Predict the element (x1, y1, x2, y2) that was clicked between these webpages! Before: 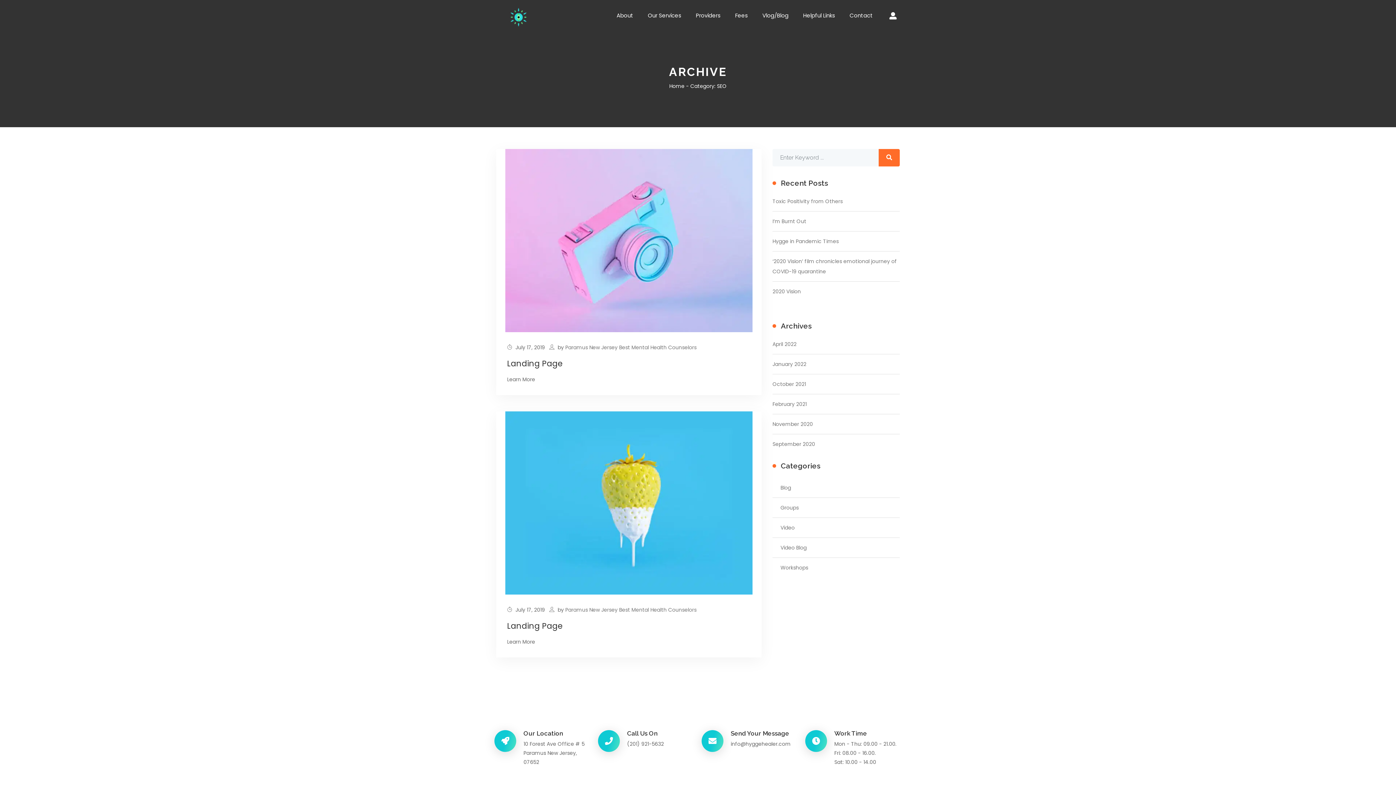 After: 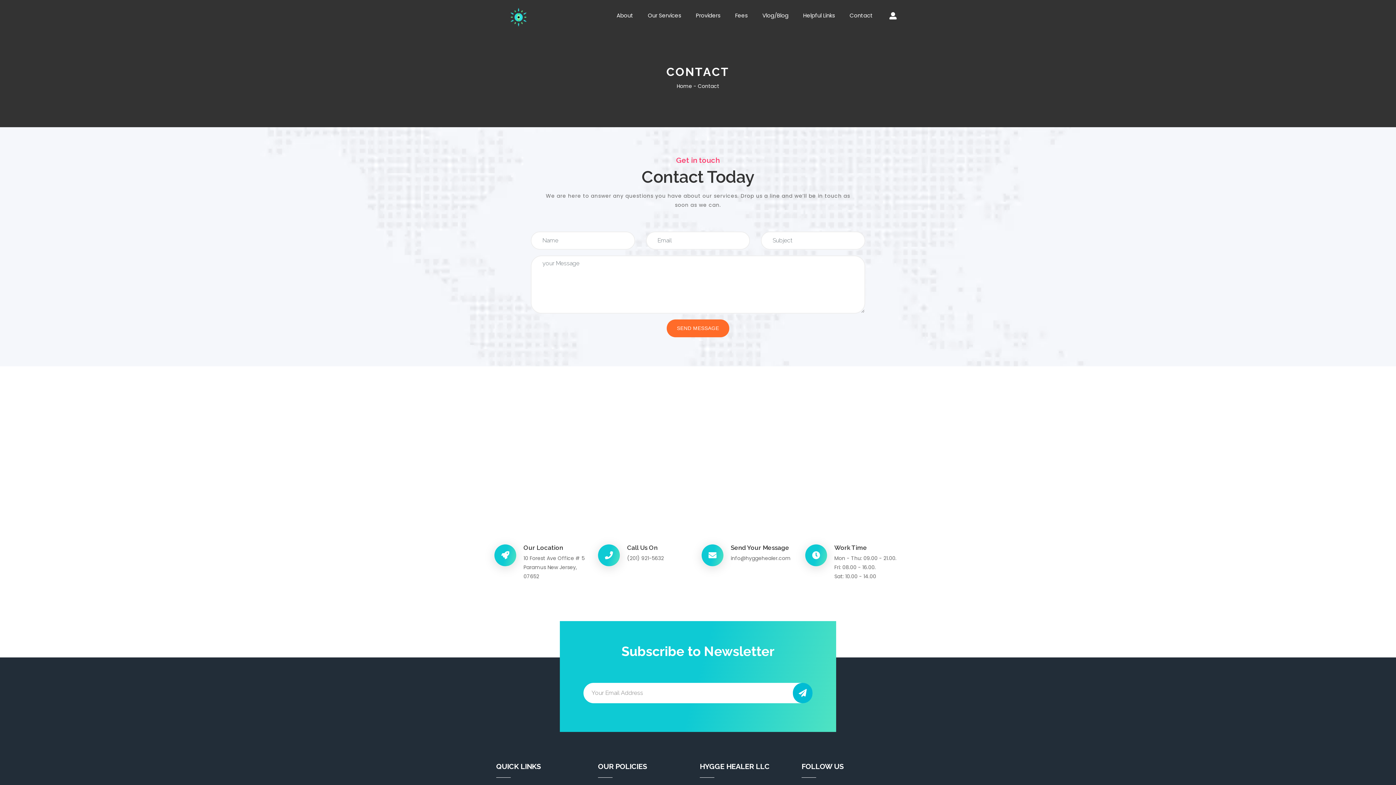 Action: bbox: (842, 7, 880, 24) label: Contact